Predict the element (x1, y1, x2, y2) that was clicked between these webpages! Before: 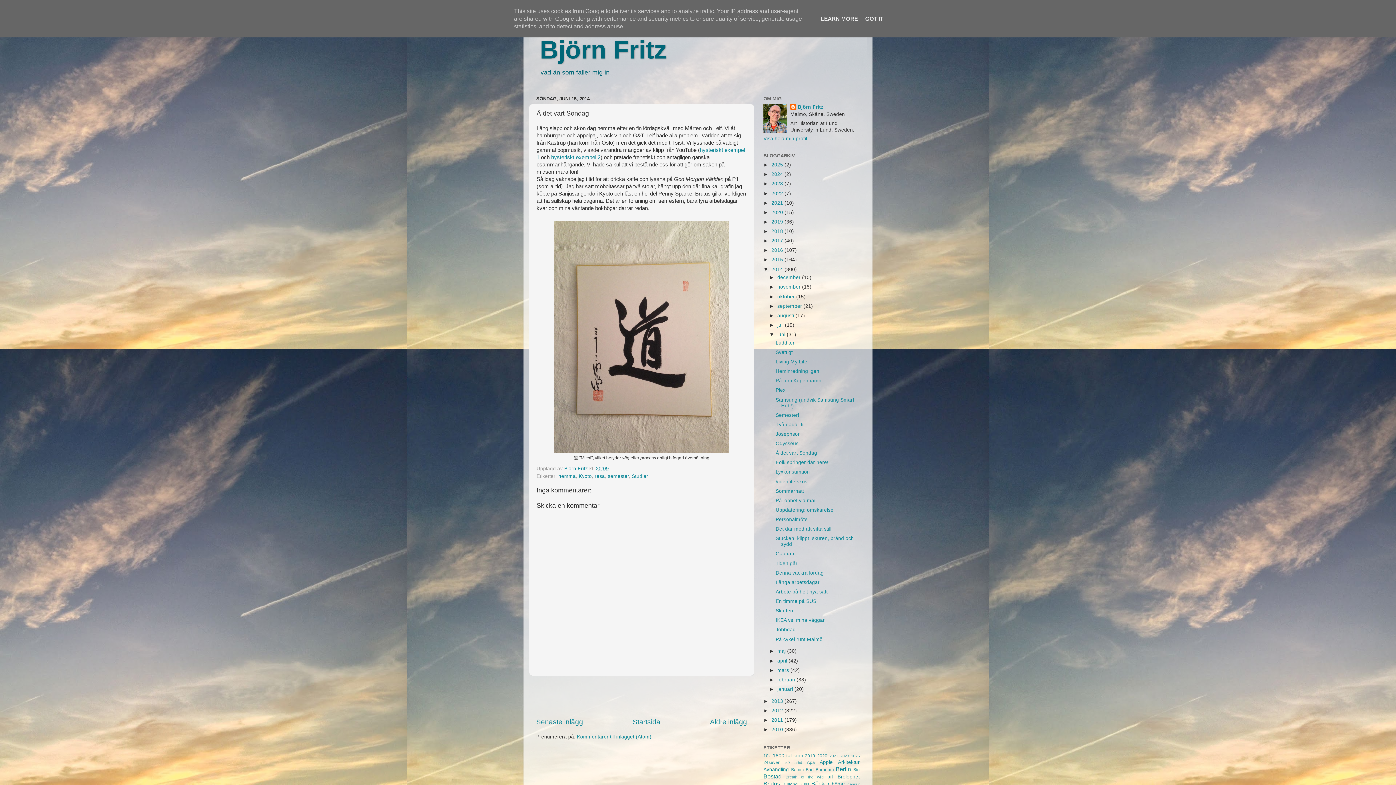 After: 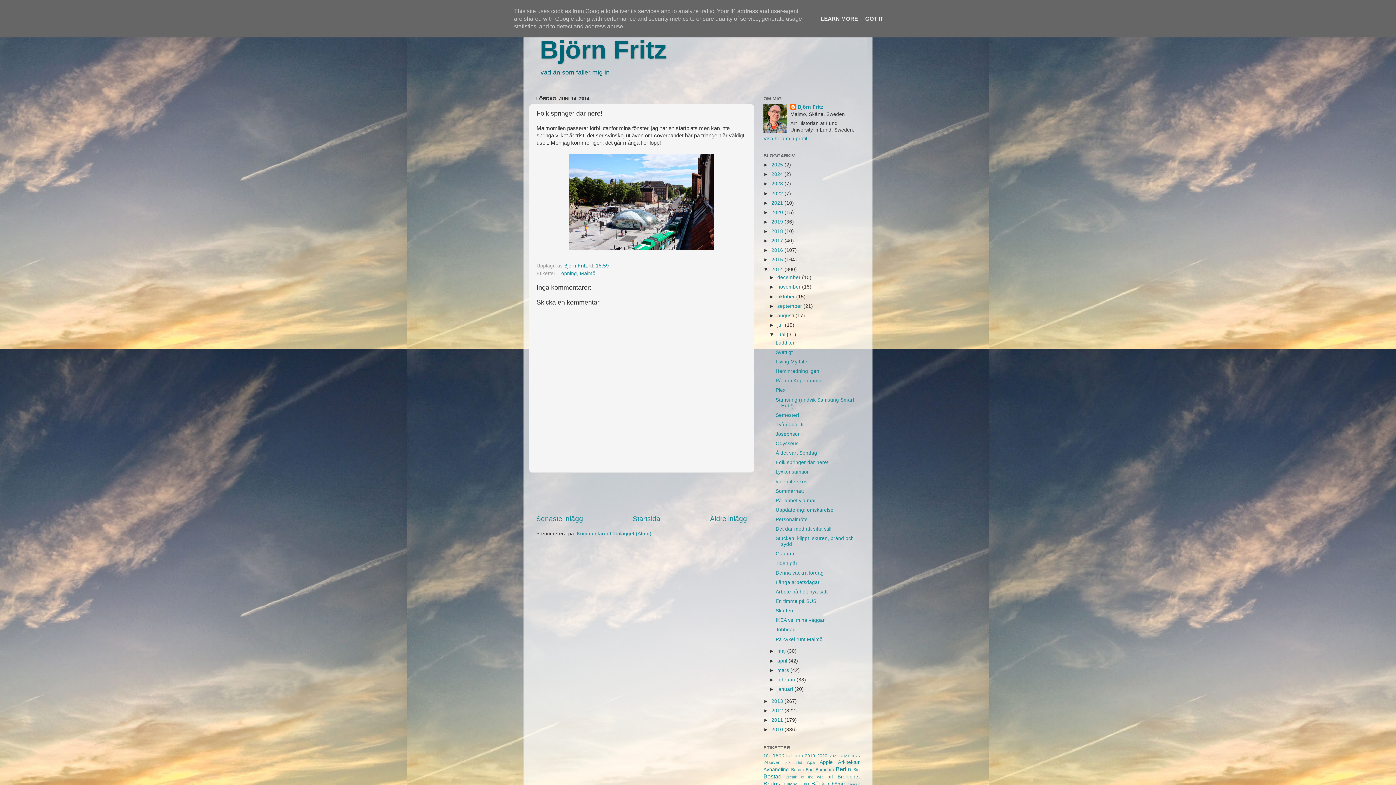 Action: bbox: (775, 460, 828, 465) label: Folk springer där nere!